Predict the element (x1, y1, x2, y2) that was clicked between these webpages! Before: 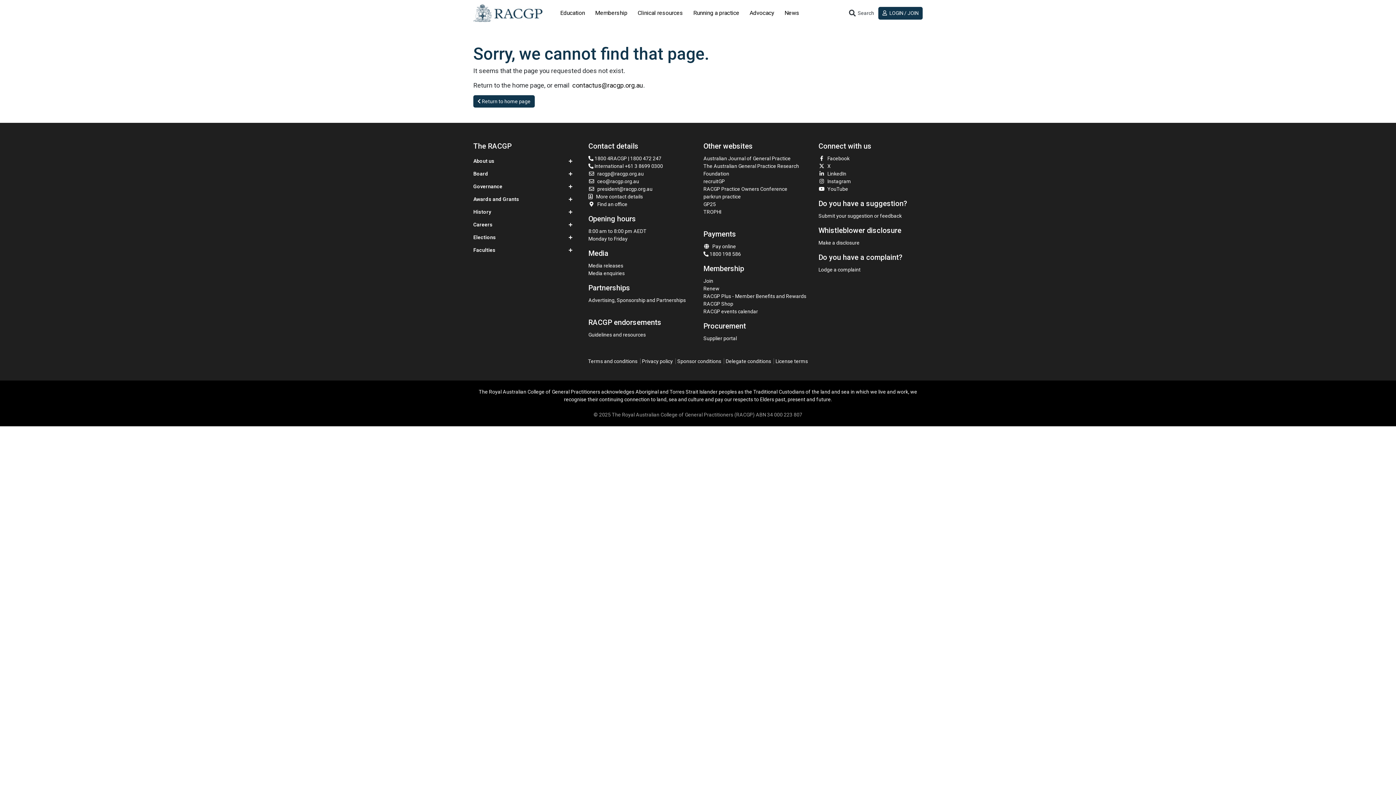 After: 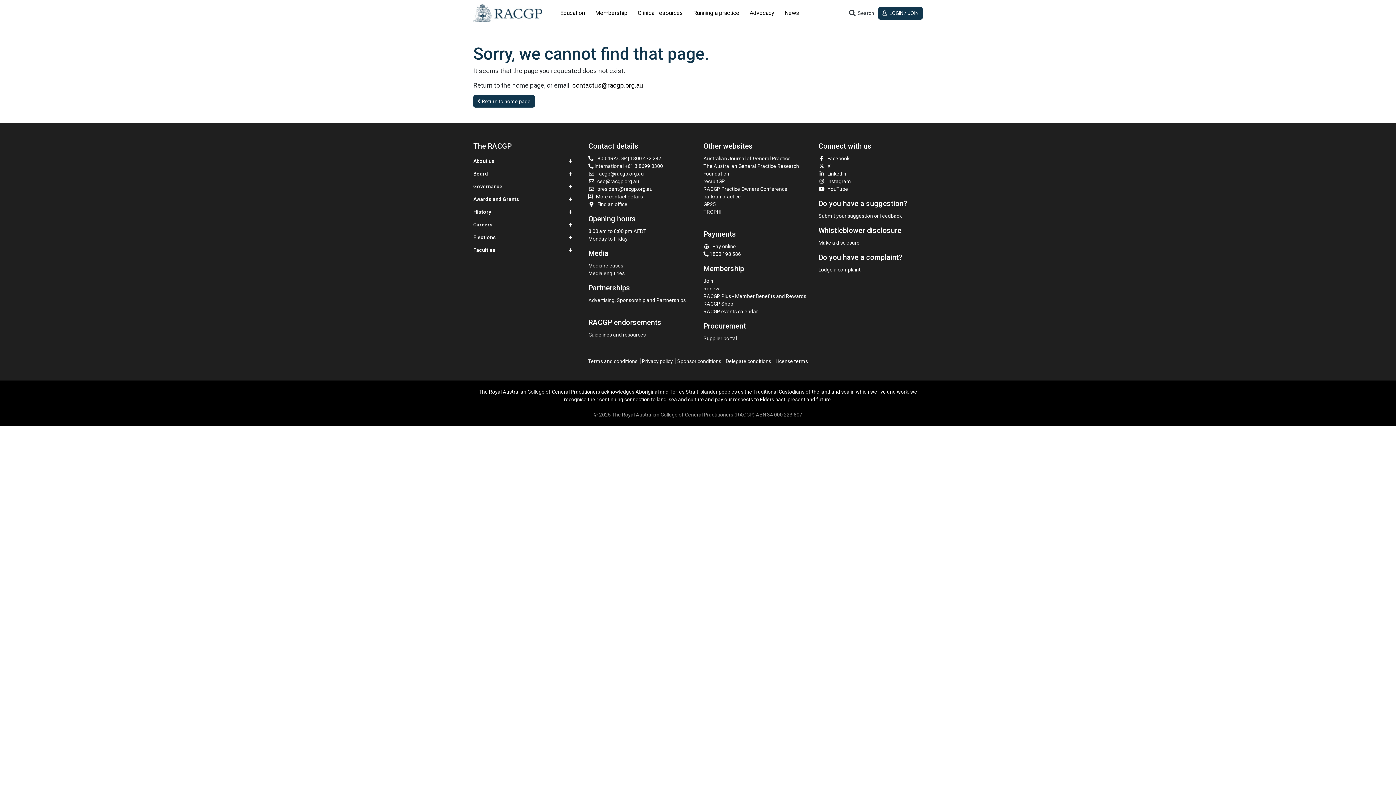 Action: bbox: (588, 171, 644, 176) label: racgp@racgp.org.au